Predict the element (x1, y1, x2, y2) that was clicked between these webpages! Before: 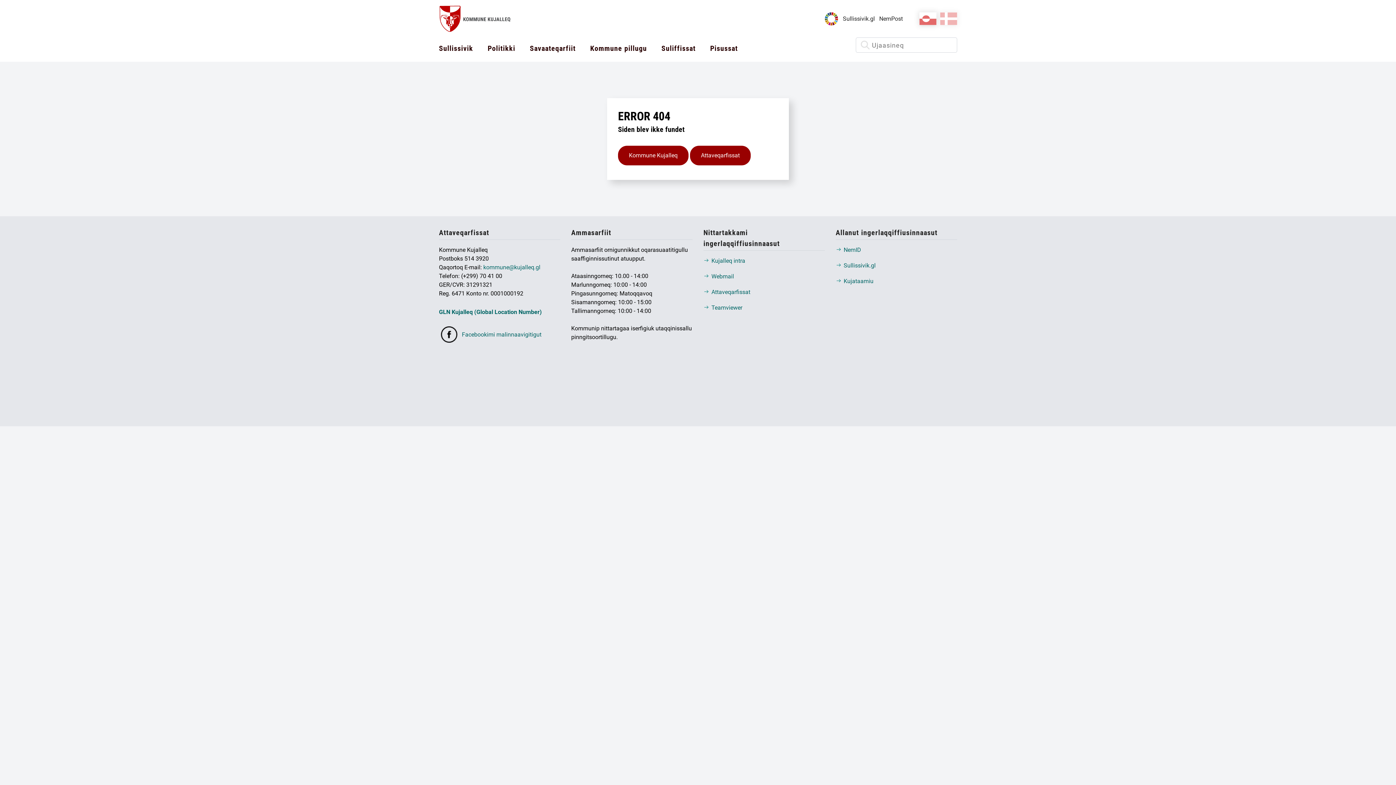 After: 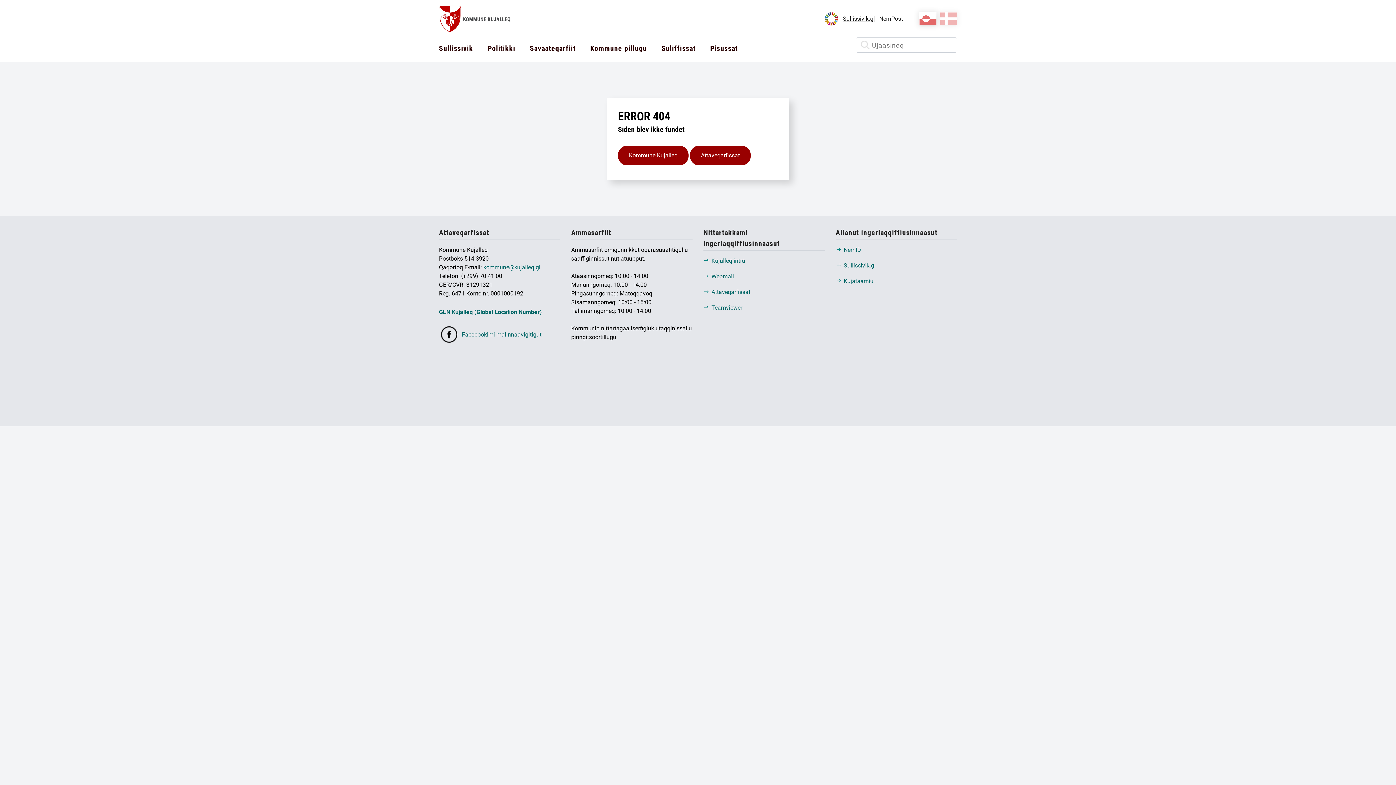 Action: bbox: (843, 15, 875, 22) label: Sullissivik.gl